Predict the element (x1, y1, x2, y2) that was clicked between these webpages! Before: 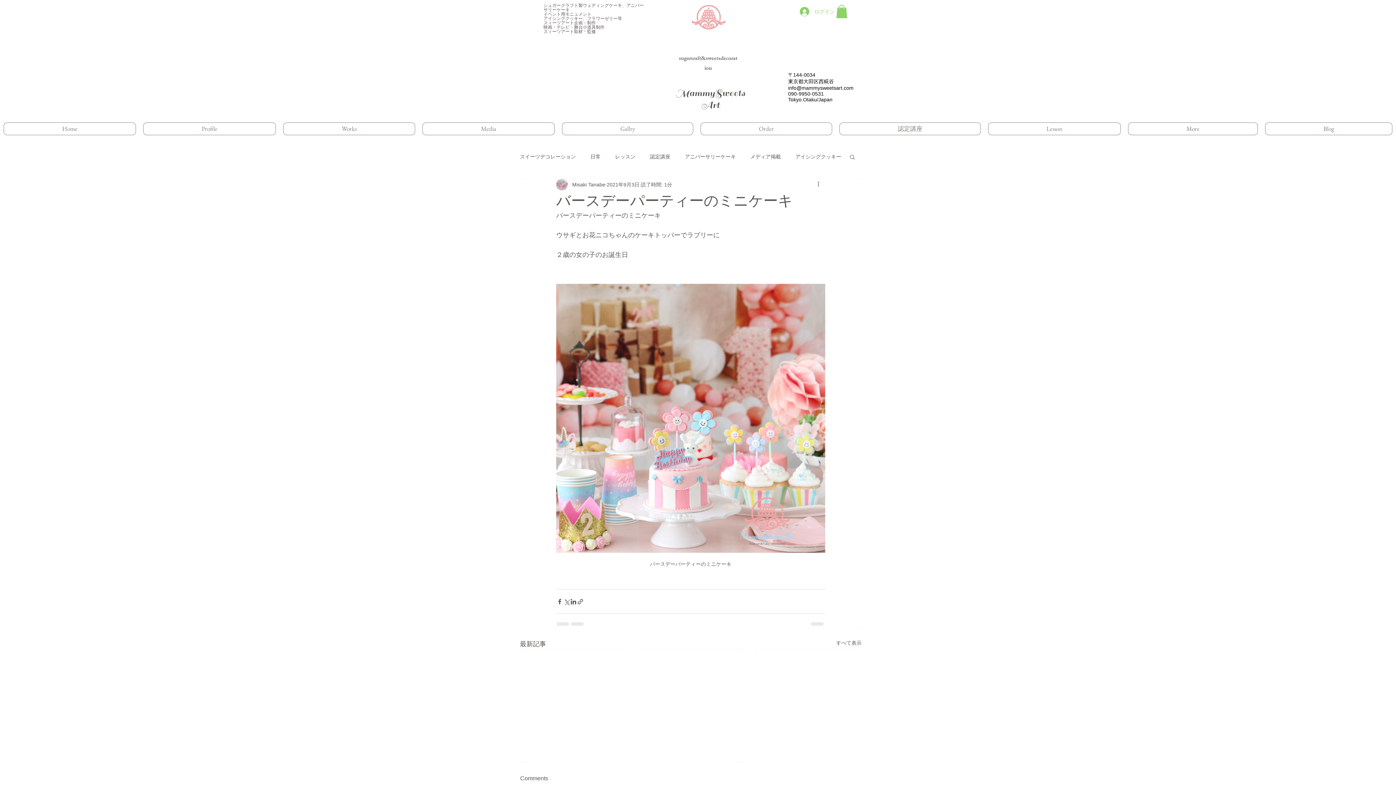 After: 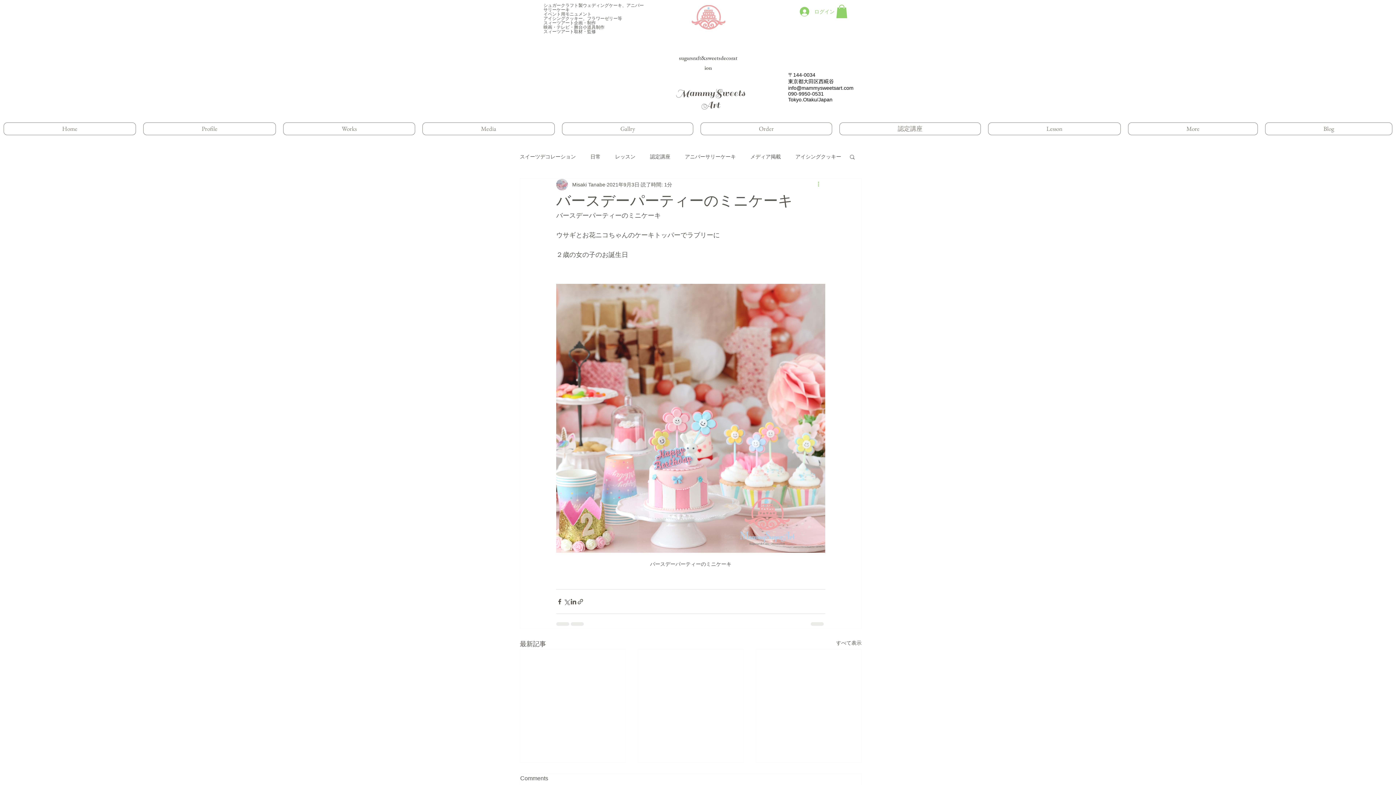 Action: label: その他のアクション bbox: (816, 180, 825, 189)